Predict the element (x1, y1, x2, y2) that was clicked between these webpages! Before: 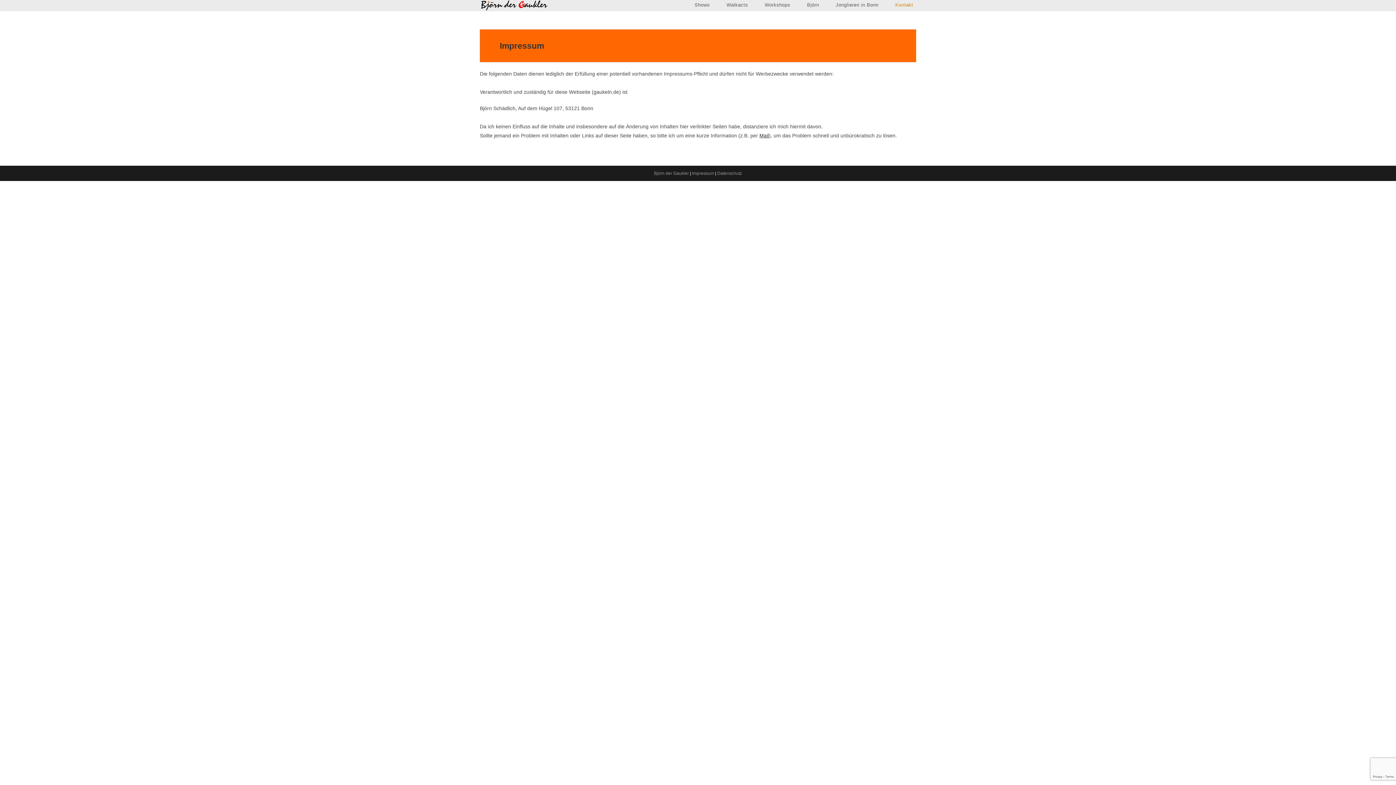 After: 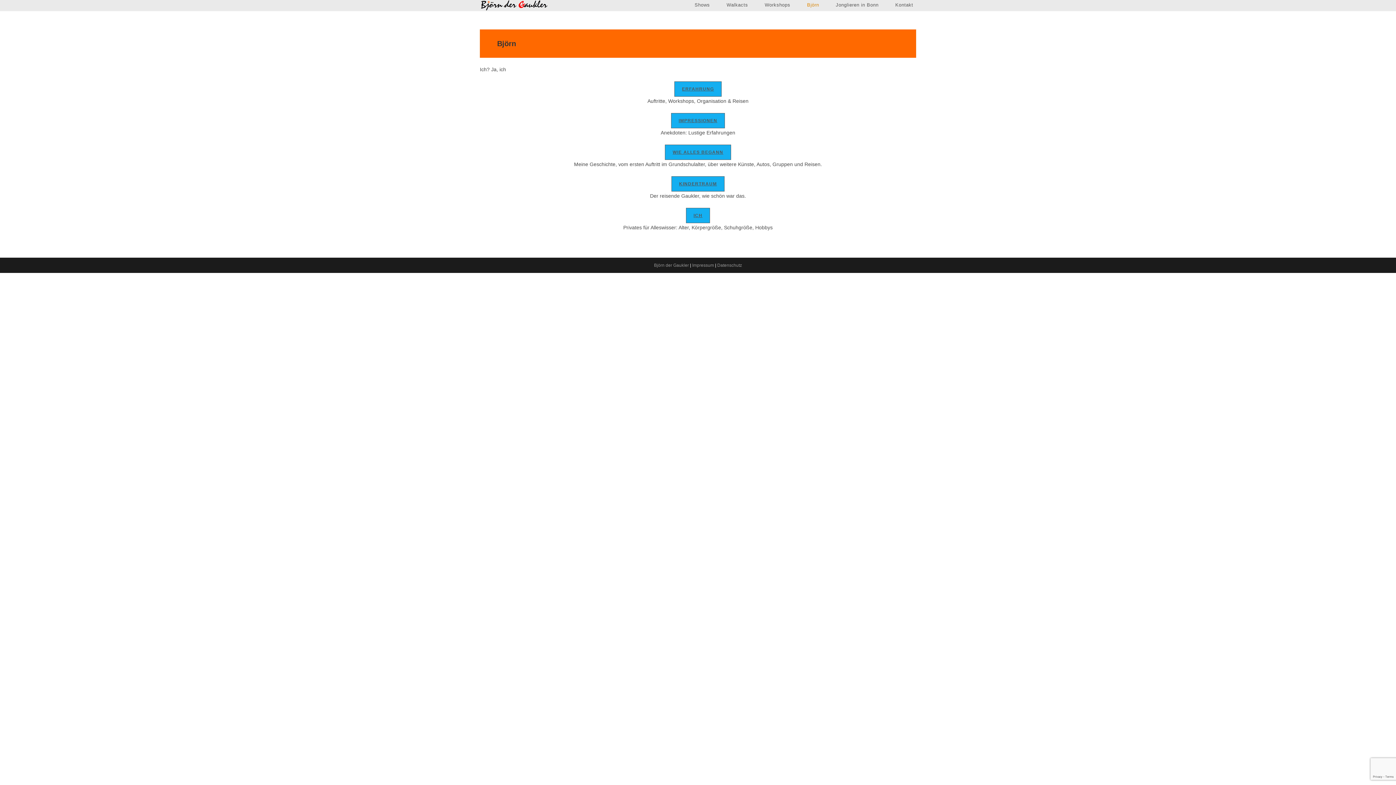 Action: label: Björn bbox: (798, 0, 827, 9)